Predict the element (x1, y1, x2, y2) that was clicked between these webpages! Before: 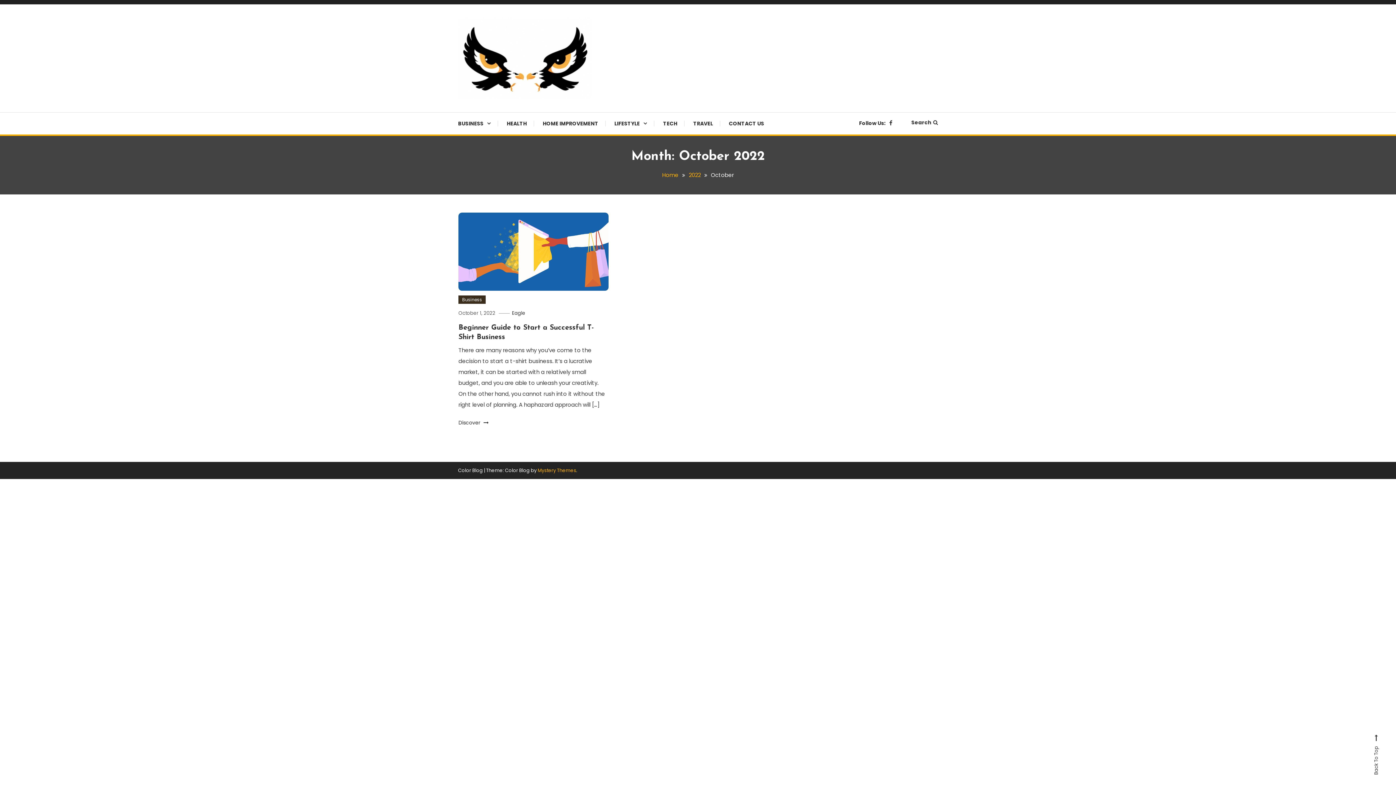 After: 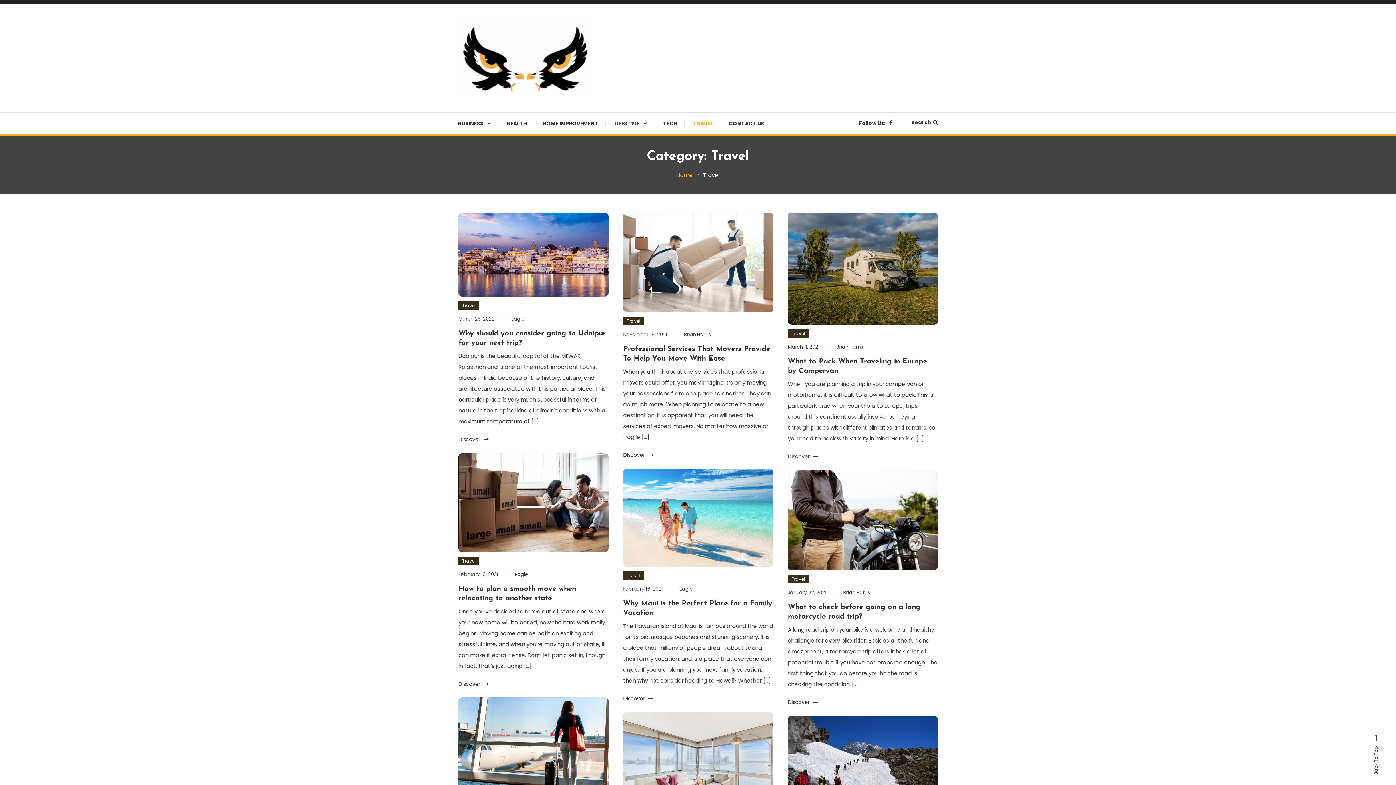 Action: label: TRAVEL bbox: (686, 112, 720, 134)